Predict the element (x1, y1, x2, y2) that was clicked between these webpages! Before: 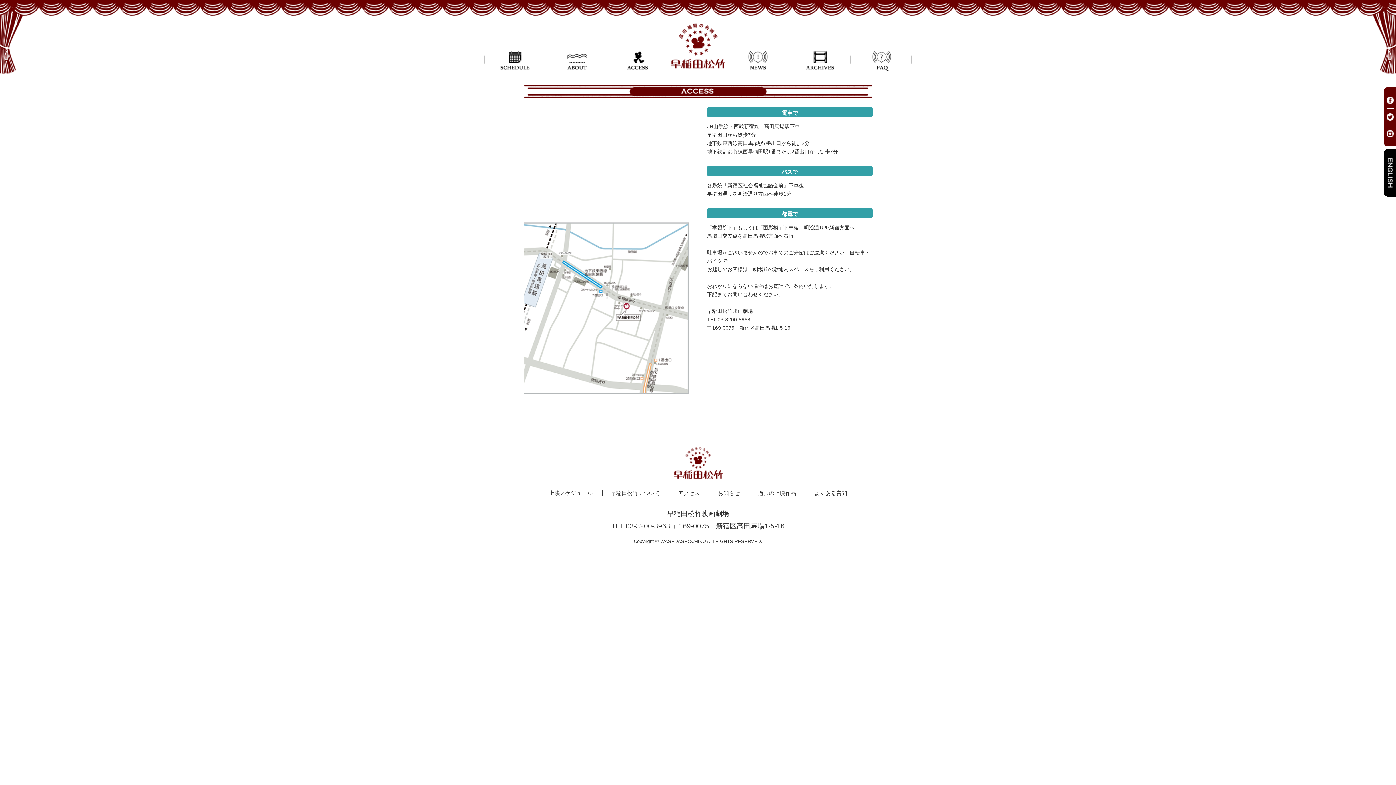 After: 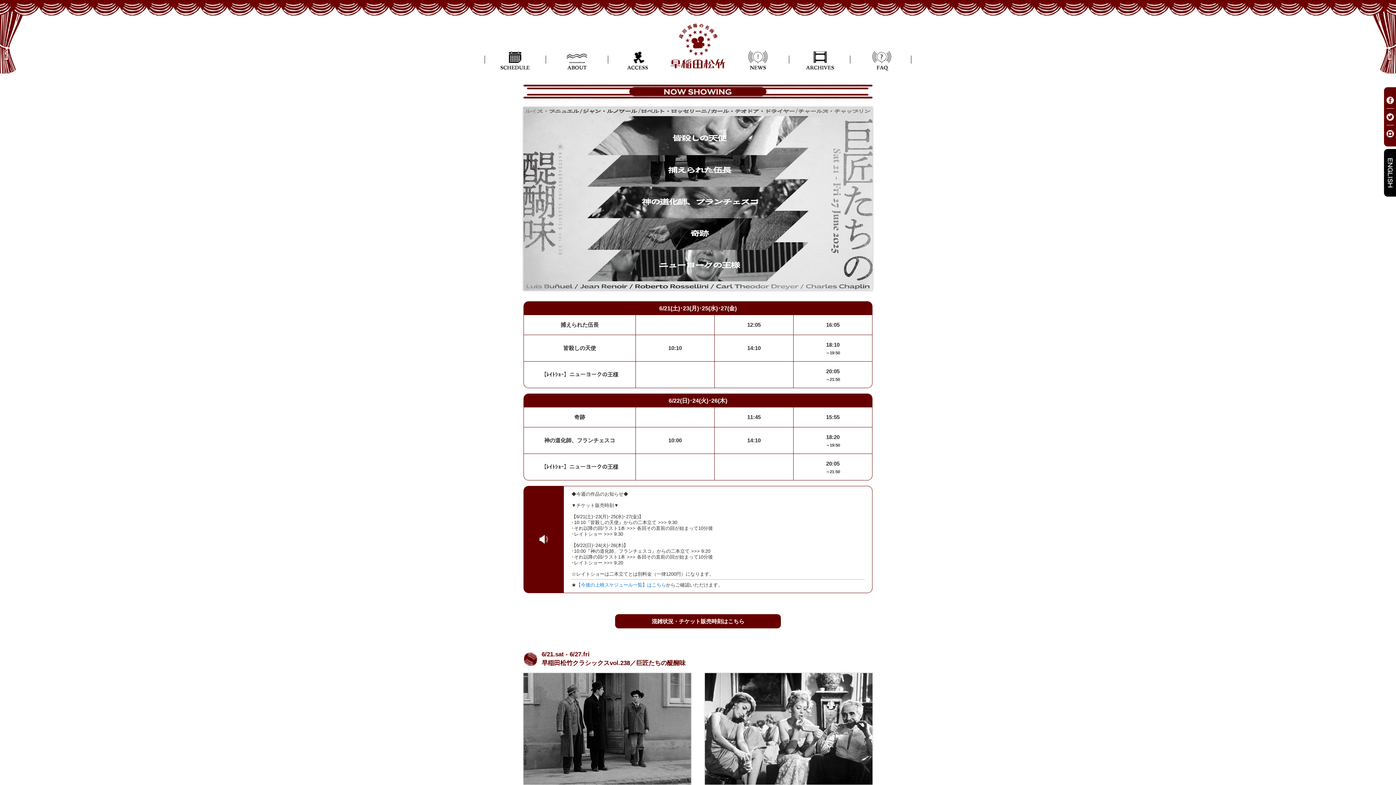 Action: bbox: (673, 457, 722, 467)